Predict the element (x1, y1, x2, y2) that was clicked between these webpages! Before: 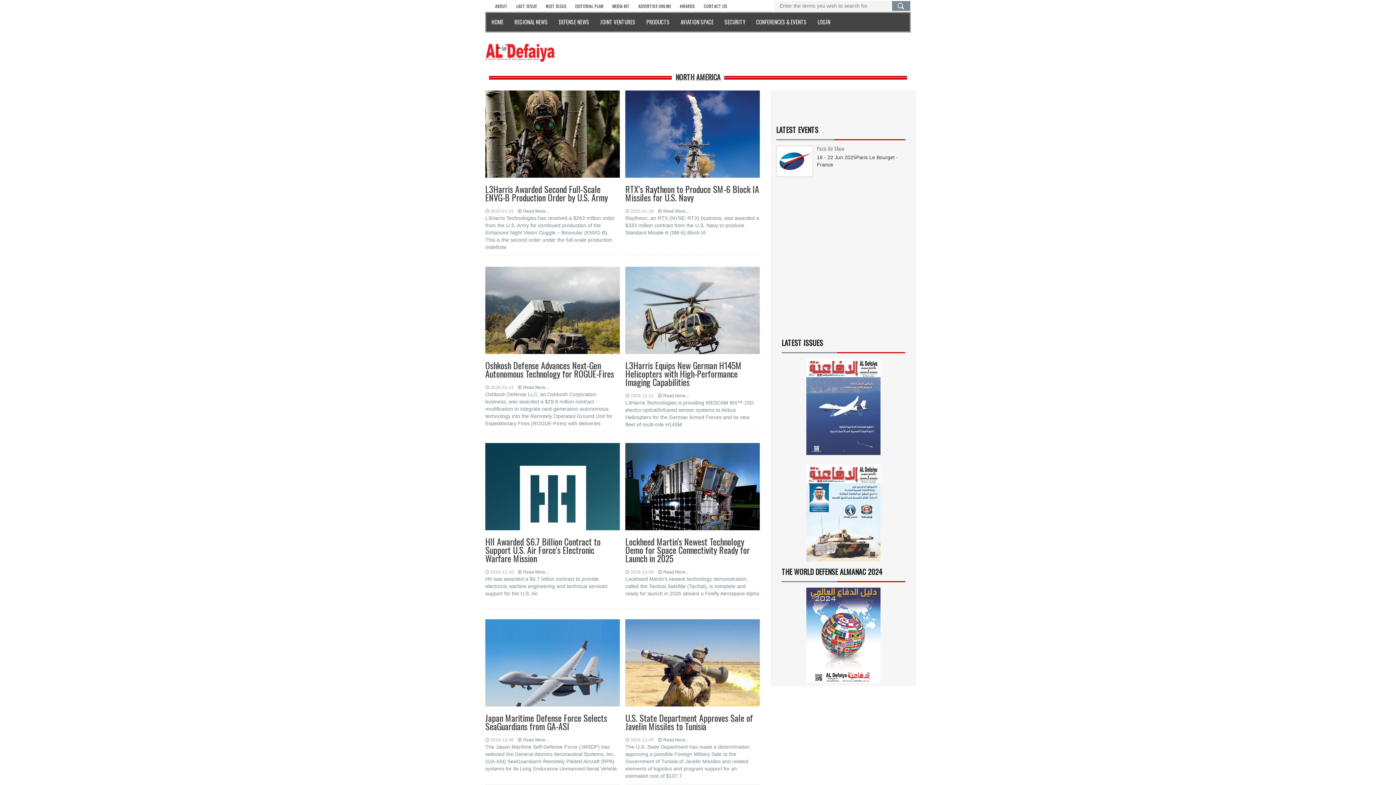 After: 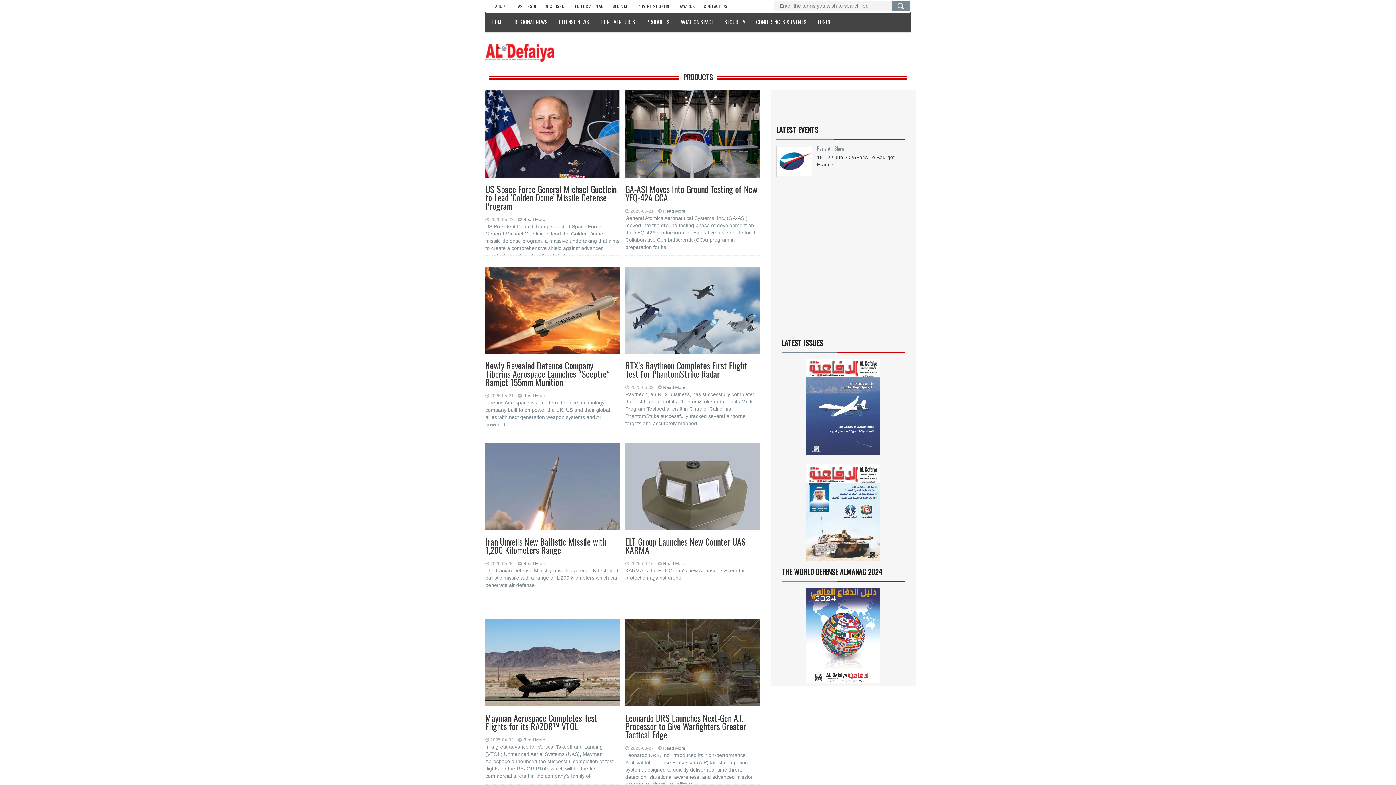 Action: bbox: (641, 12, 675, 32) label: PRODUCTS